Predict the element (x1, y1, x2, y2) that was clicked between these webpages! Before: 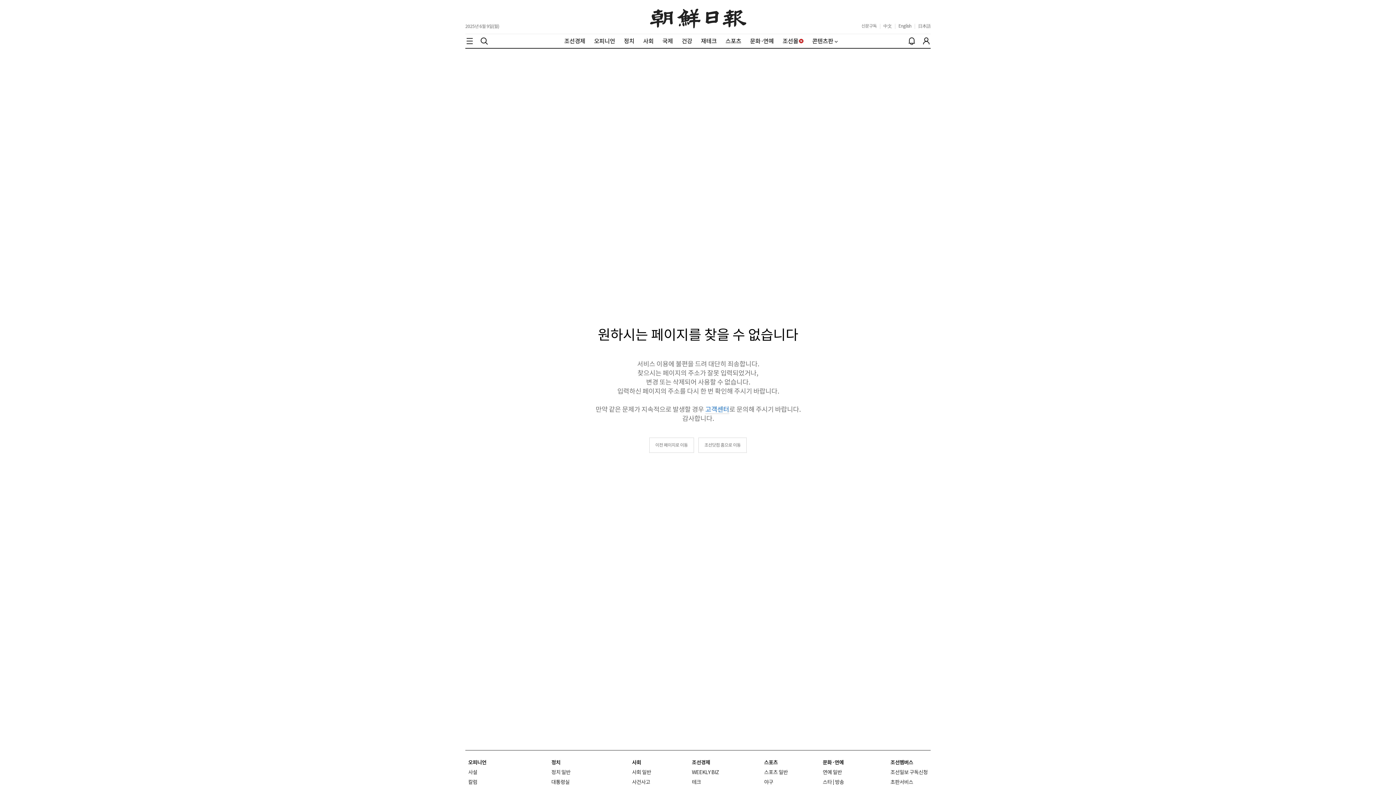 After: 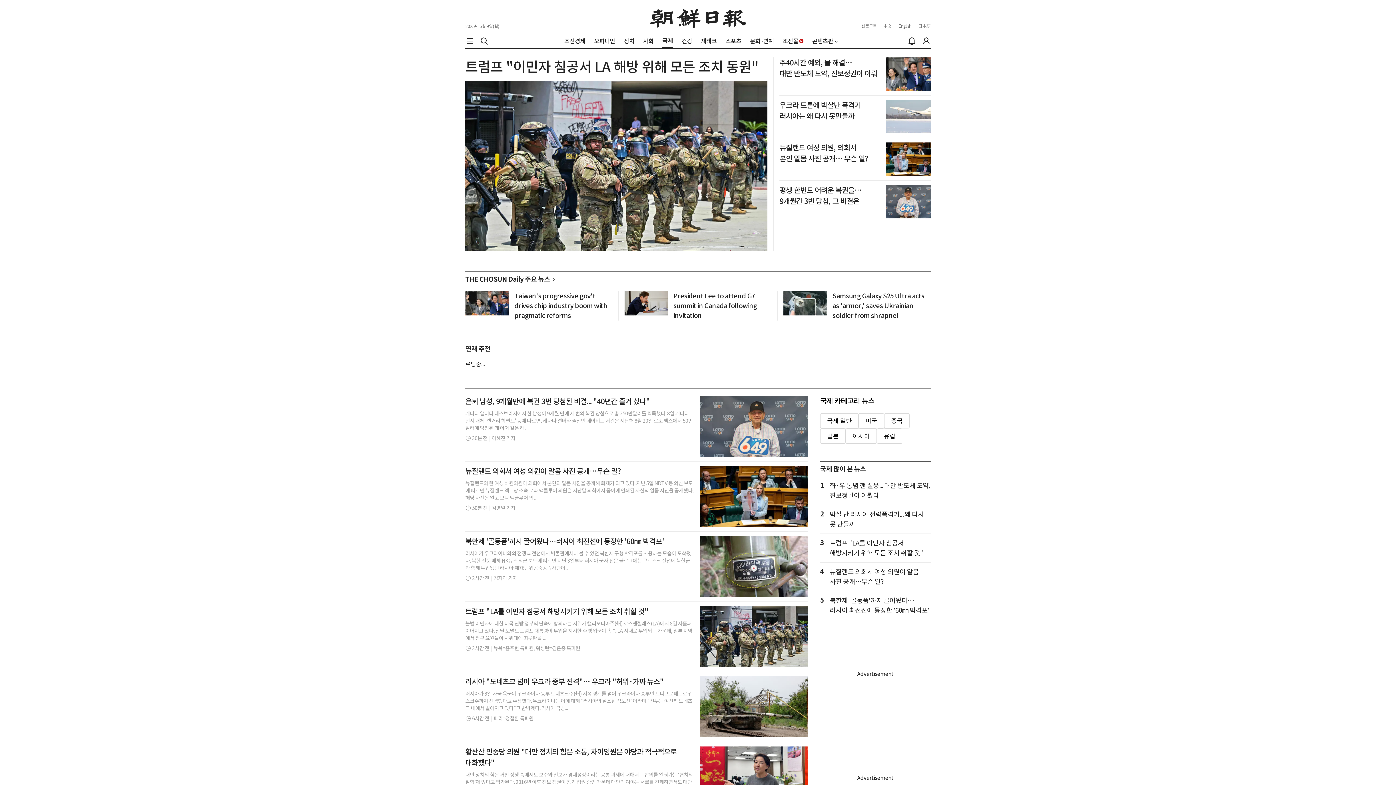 Action: label: 국제 bbox: (662, 37, 673, 44)